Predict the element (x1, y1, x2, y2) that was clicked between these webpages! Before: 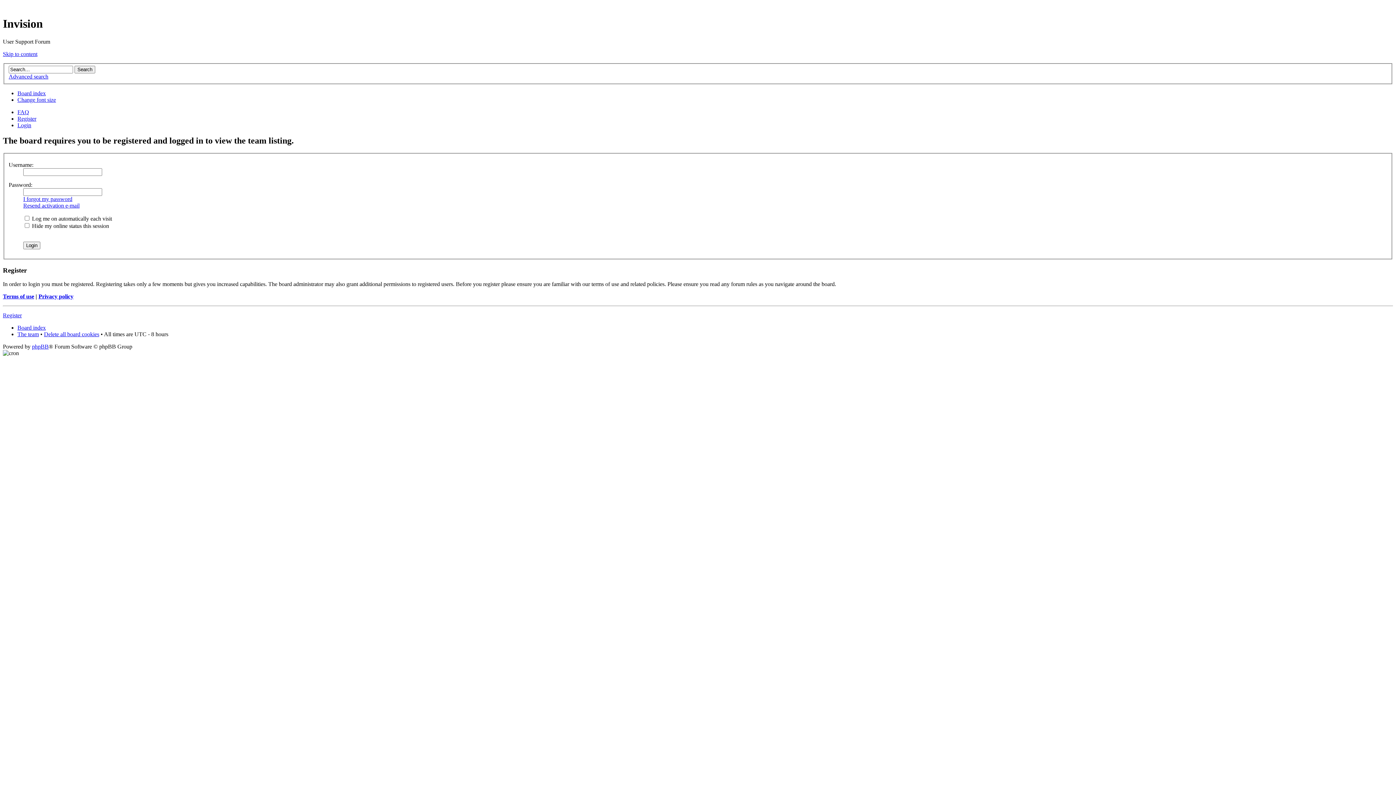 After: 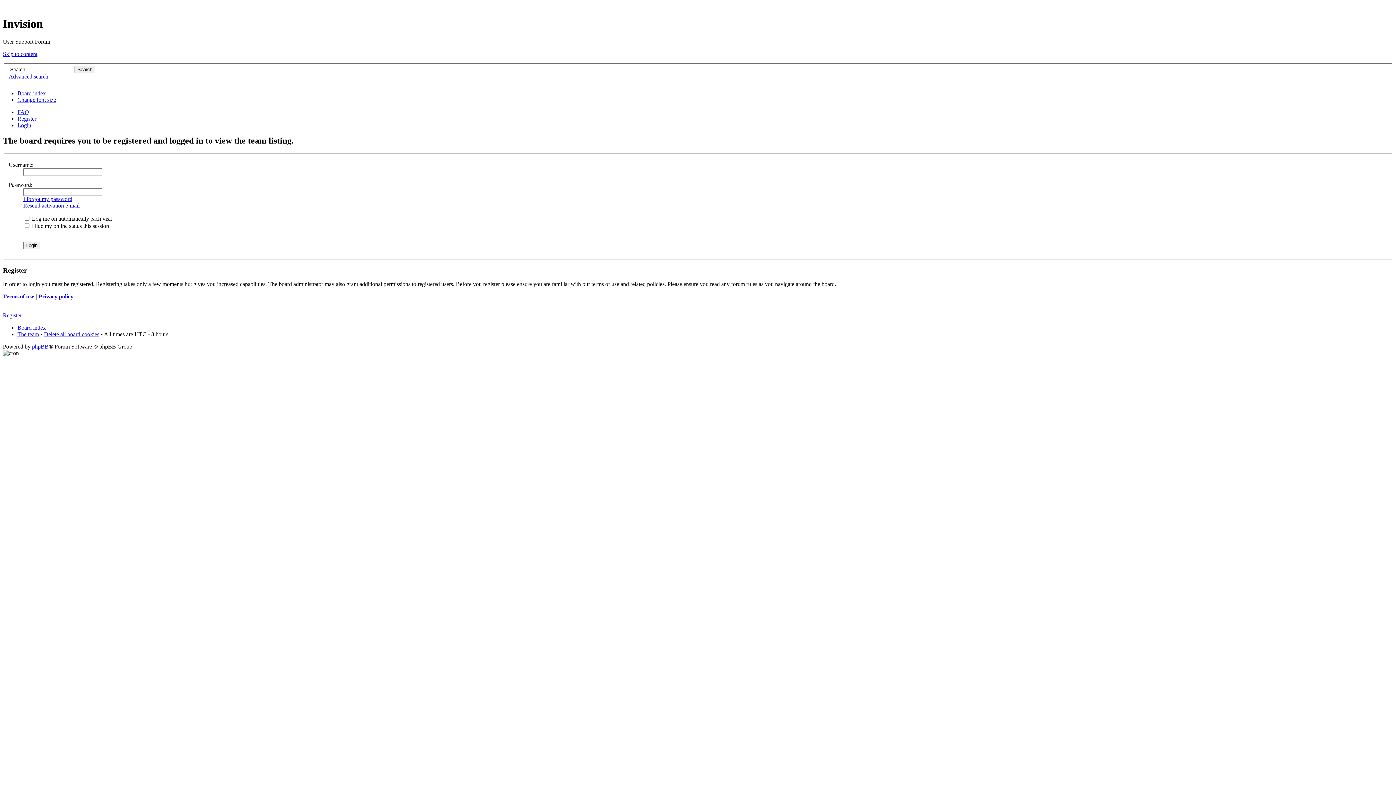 Action: bbox: (2, 50, 37, 57) label: Skip to content